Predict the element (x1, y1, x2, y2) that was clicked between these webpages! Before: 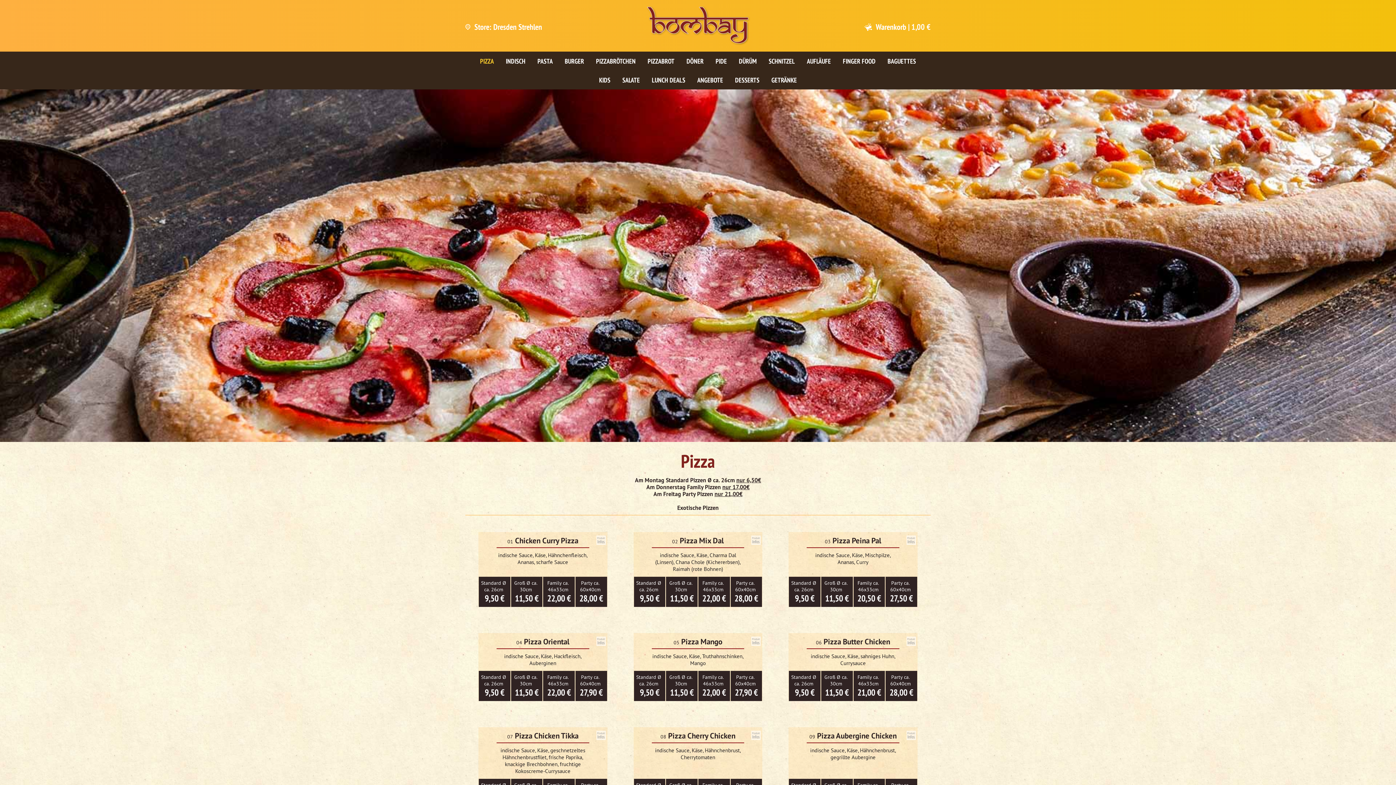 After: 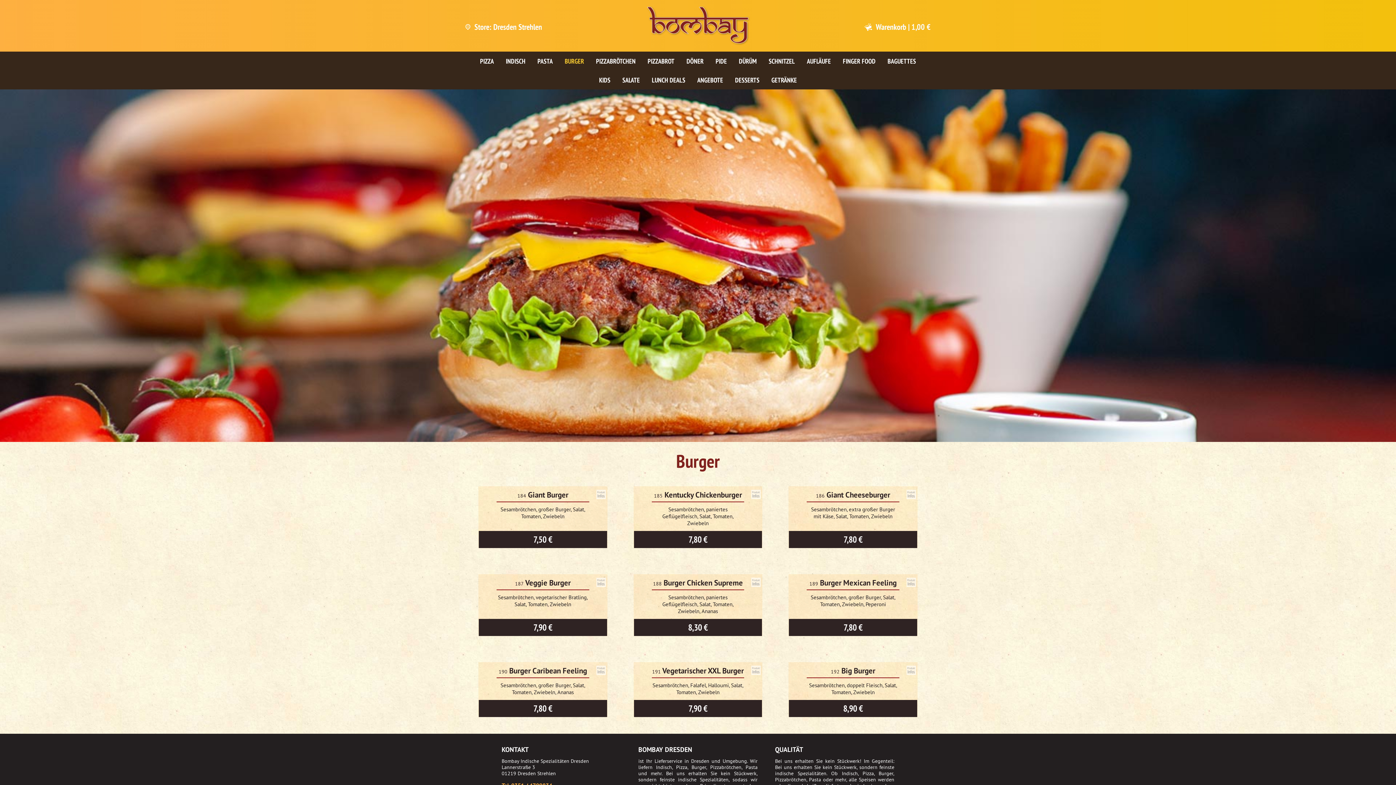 Action: label: BURGER bbox: (564, 51, 584, 70)